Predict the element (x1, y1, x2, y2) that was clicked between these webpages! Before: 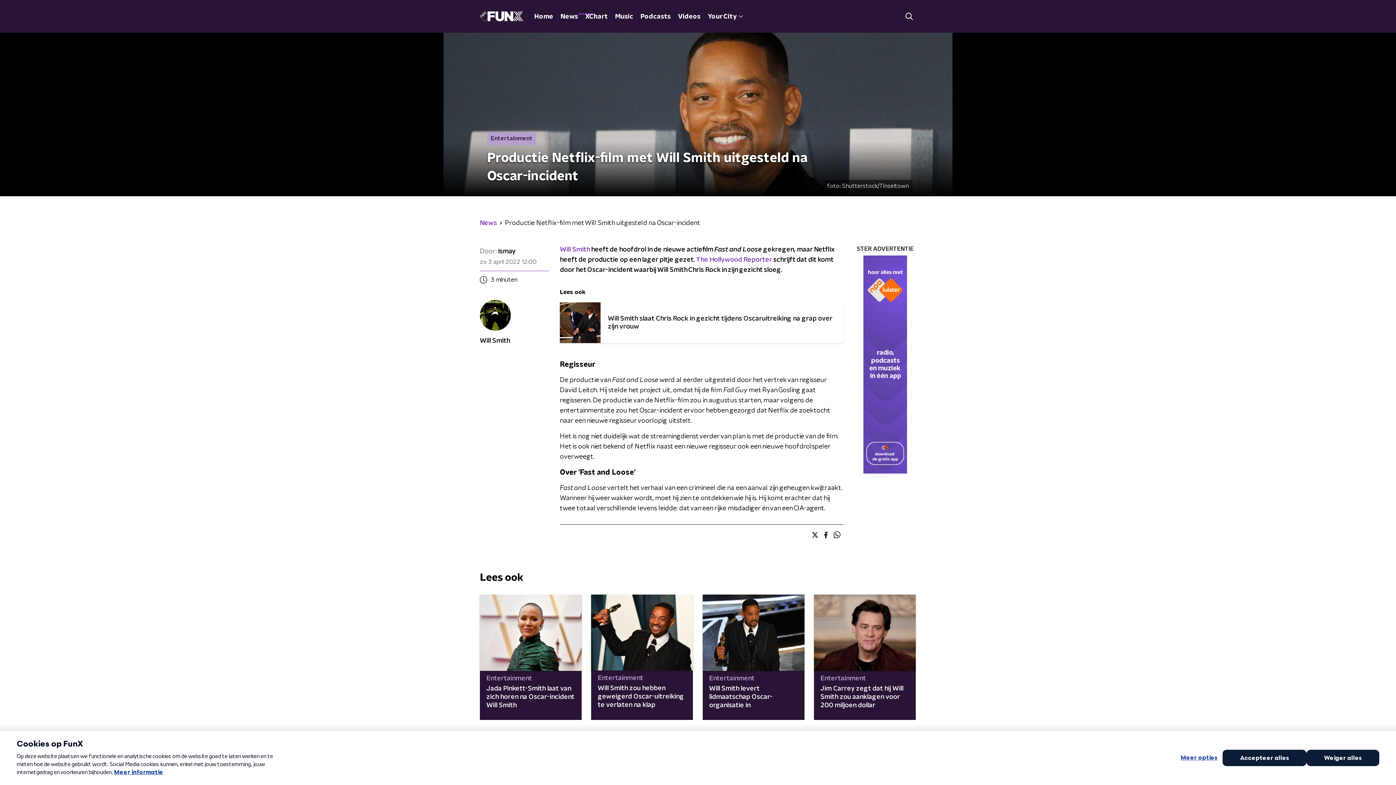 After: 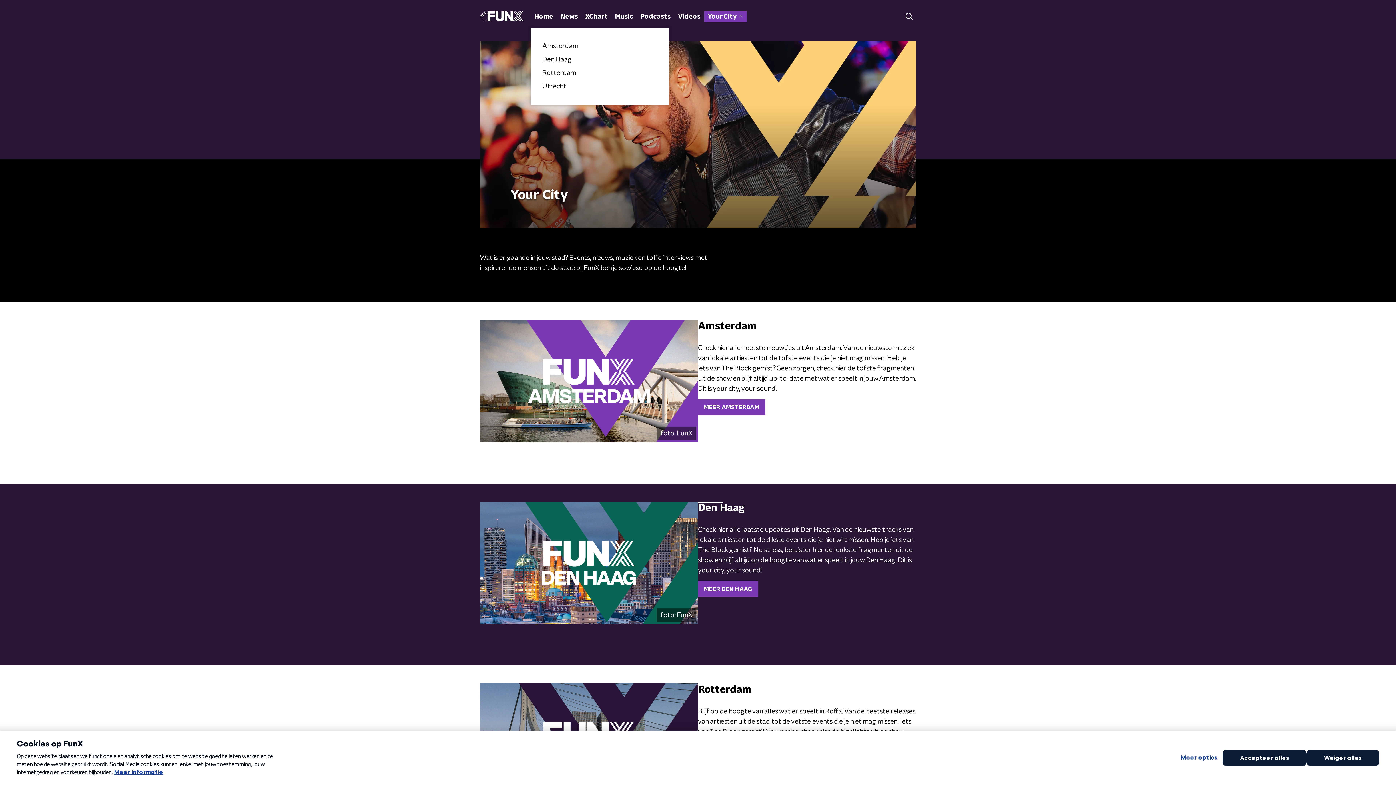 Action: bbox: (704, 10, 746, 22) label: Your City 